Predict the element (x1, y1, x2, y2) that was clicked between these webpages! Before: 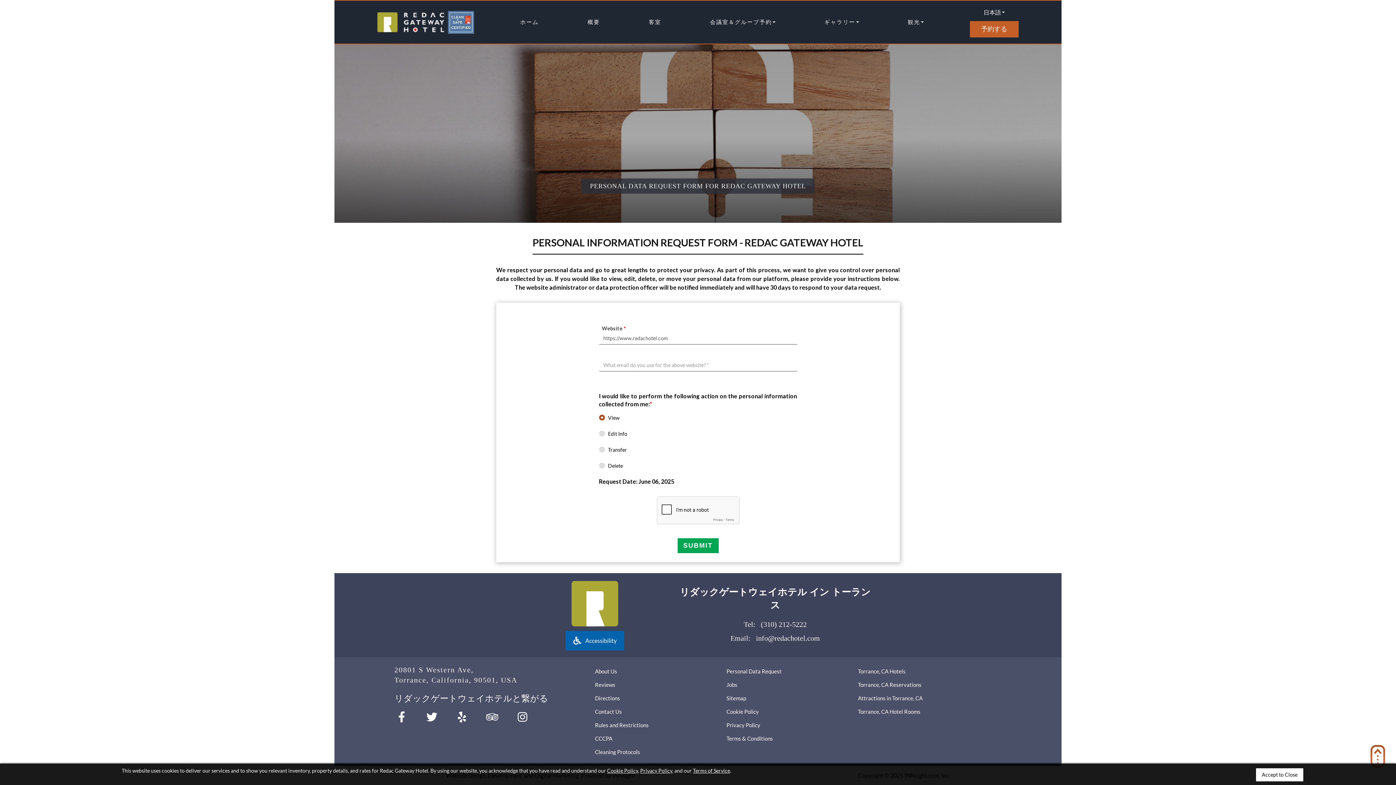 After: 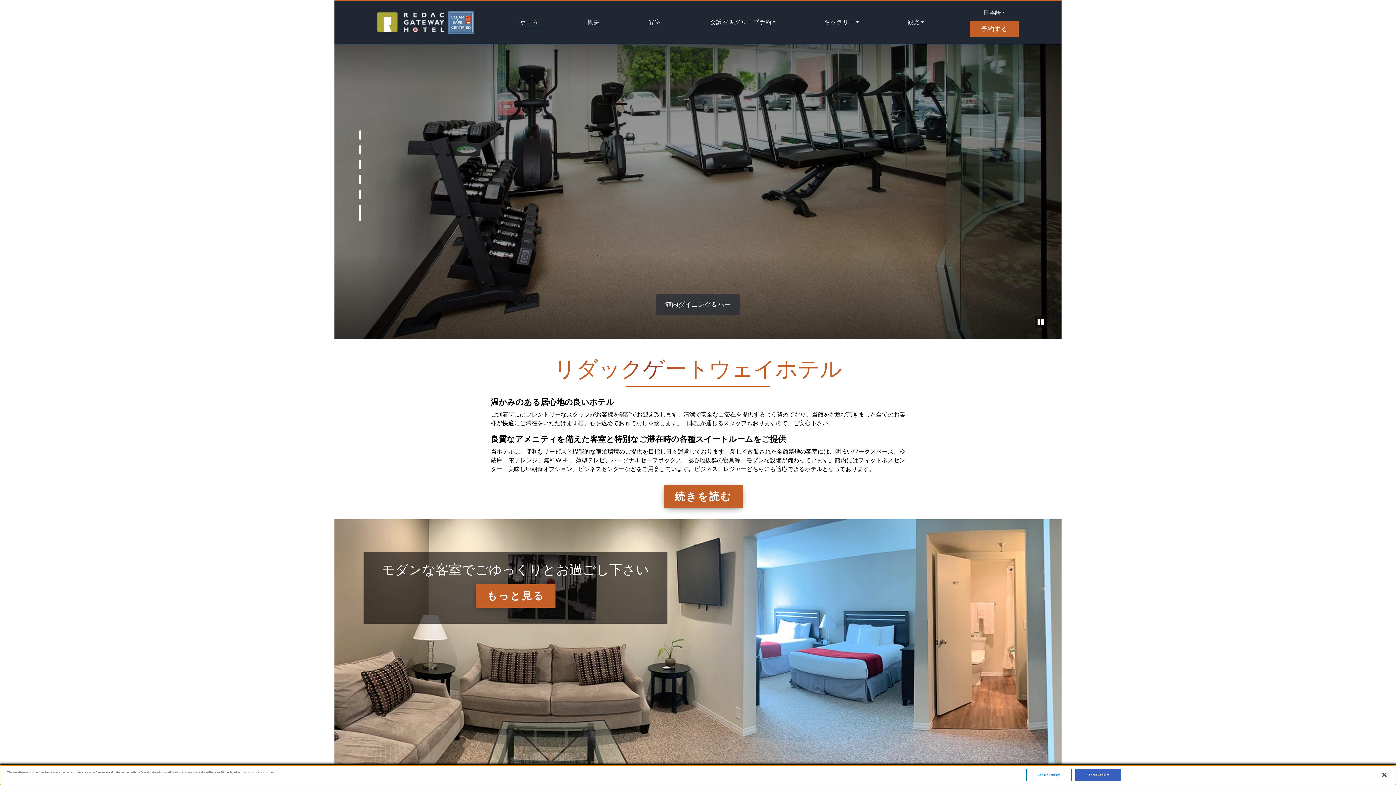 Action: bbox: (517, -14, 541, 20) label: ホーム